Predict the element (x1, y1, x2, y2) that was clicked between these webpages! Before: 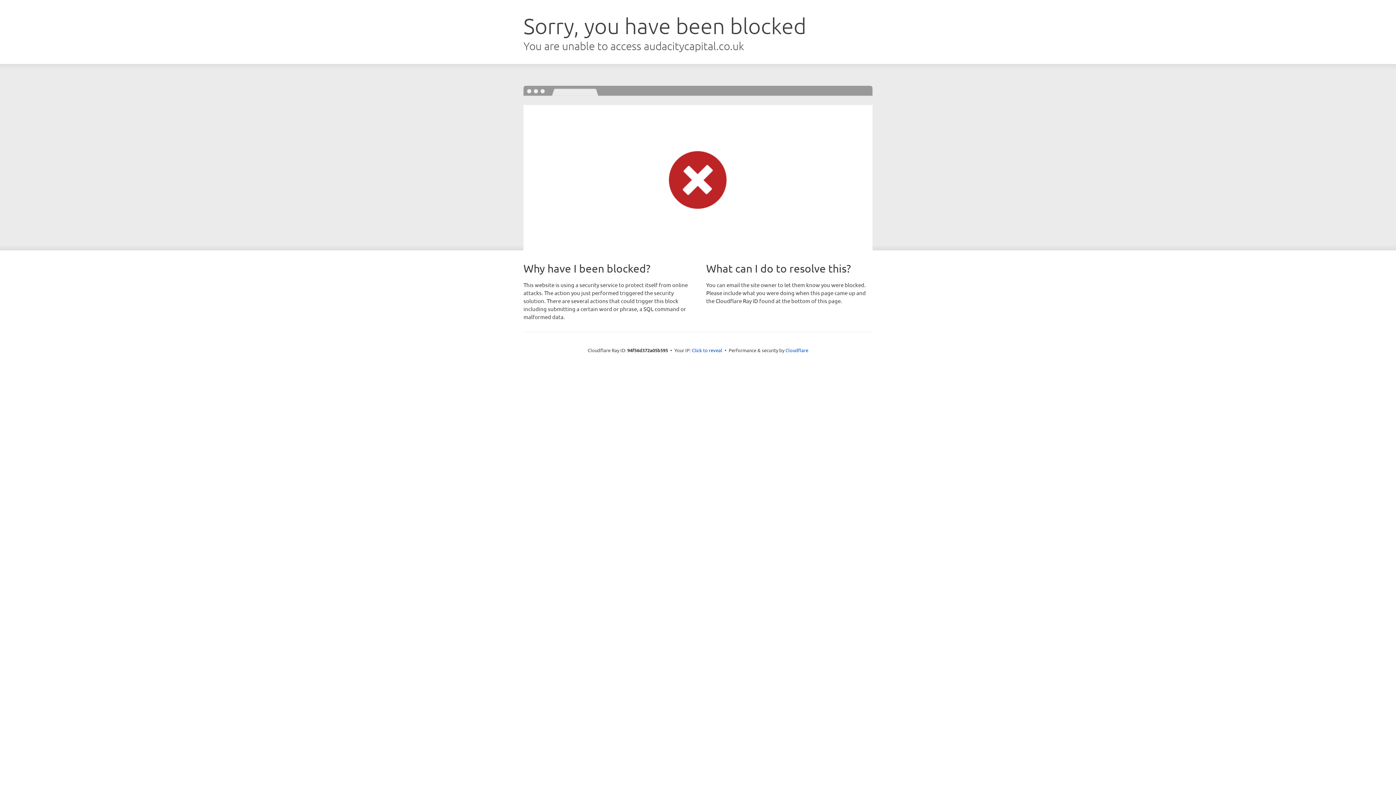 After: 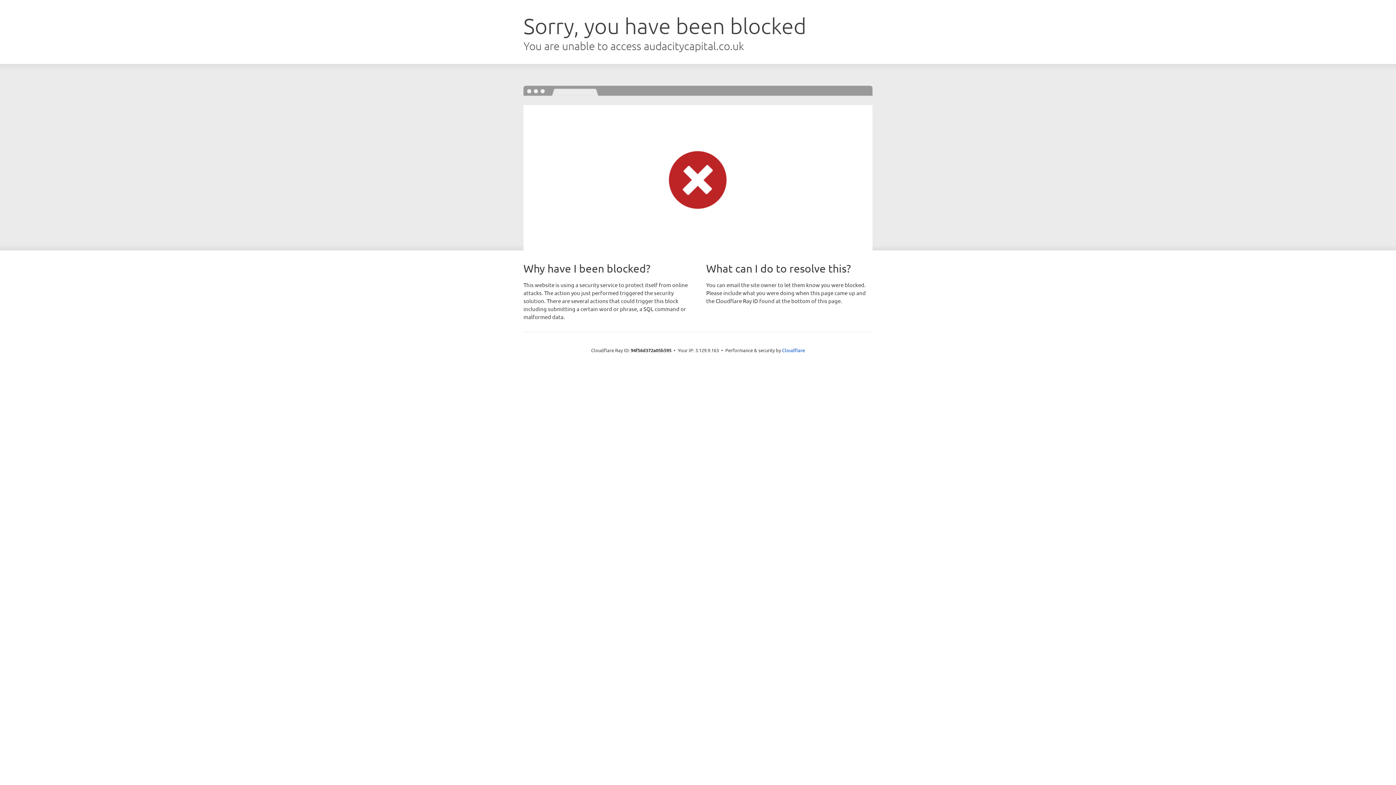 Action: label: Click to reveal bbox: (692, 346, 722, 353)